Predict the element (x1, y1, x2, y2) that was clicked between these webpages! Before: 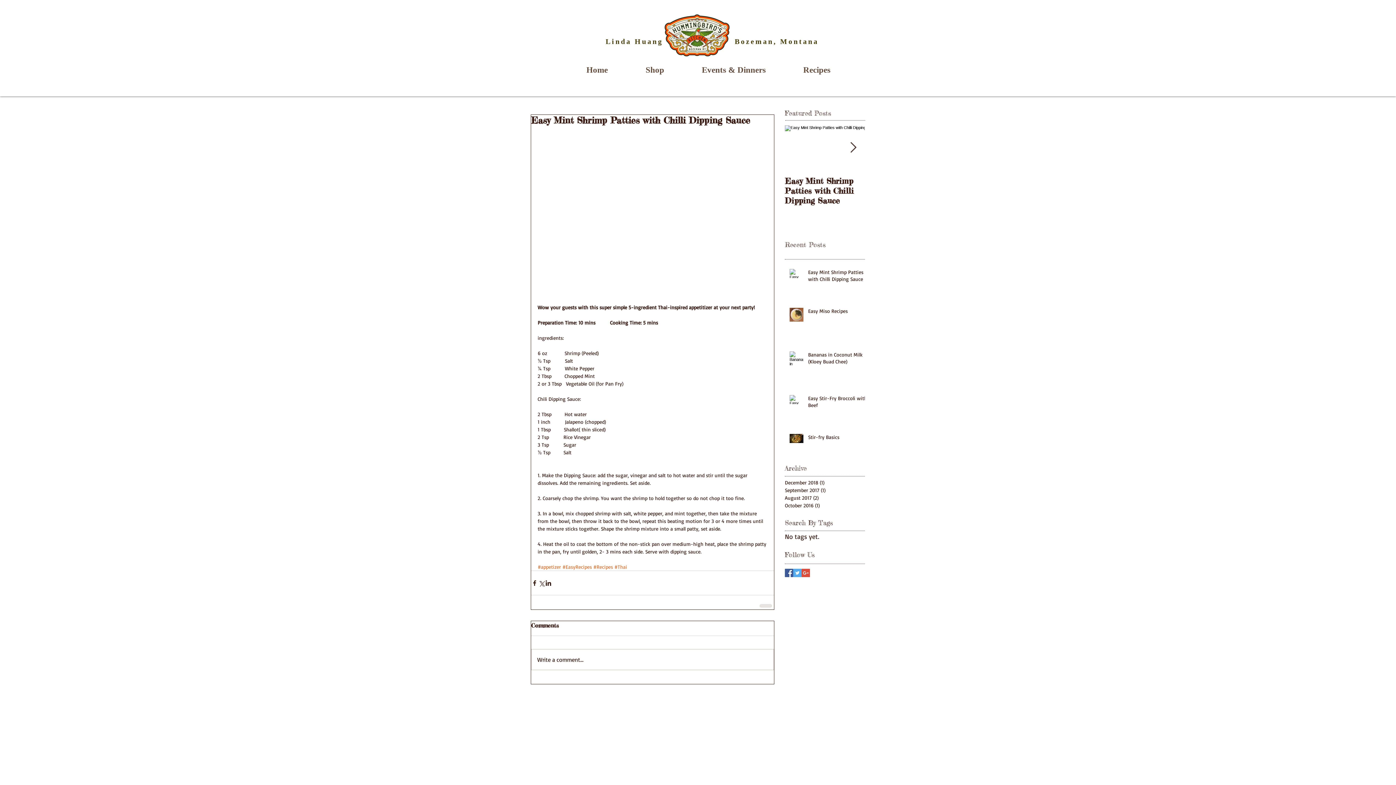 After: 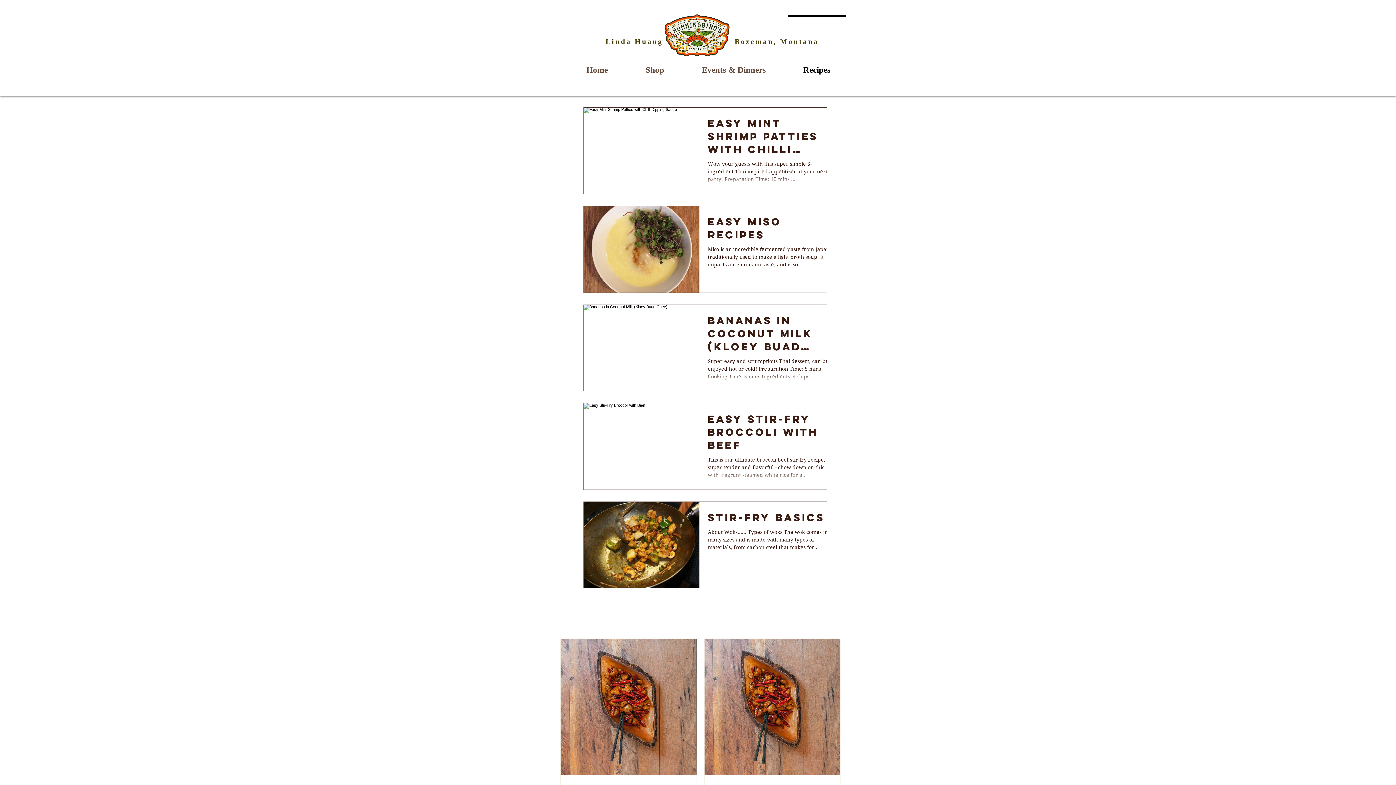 Action: bbox: (784, 15, 849, 118) label: Recipes